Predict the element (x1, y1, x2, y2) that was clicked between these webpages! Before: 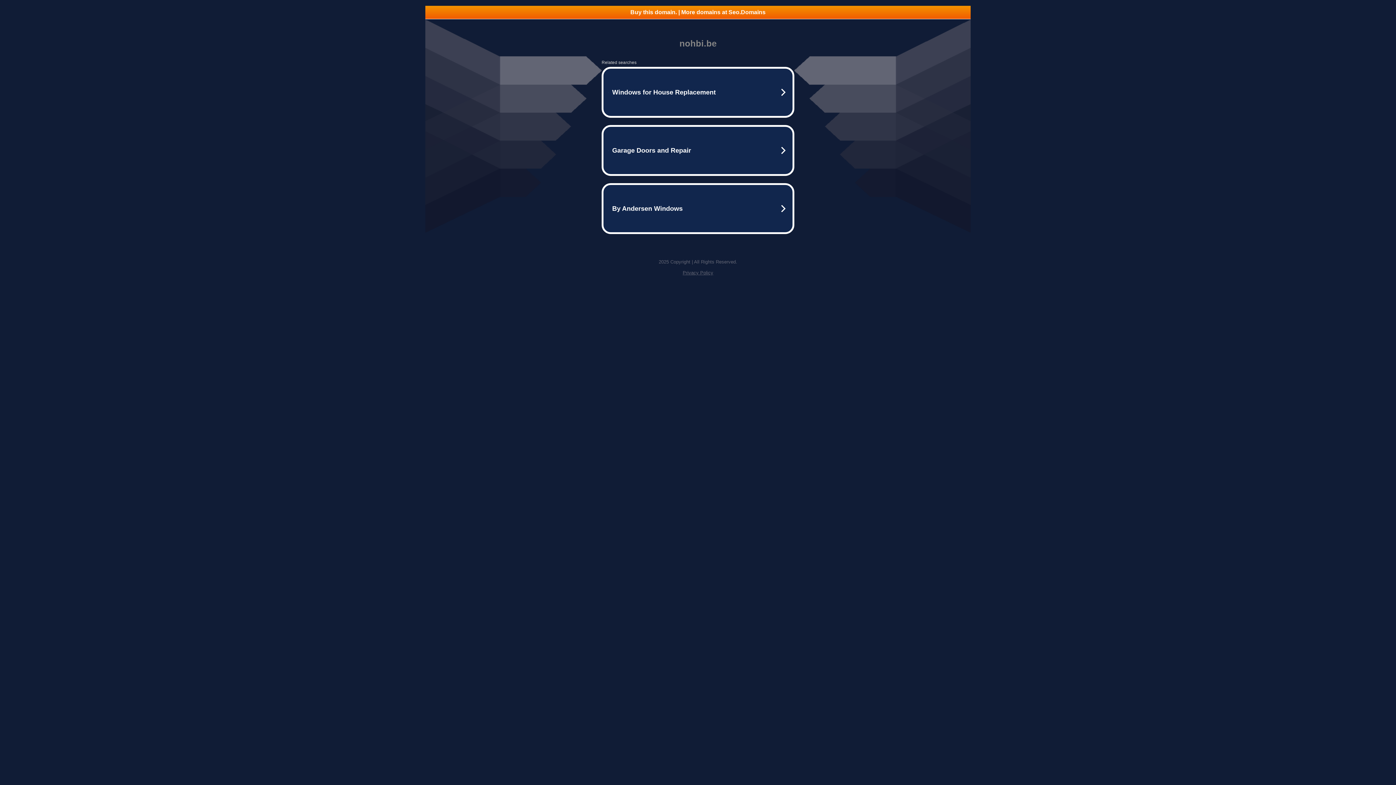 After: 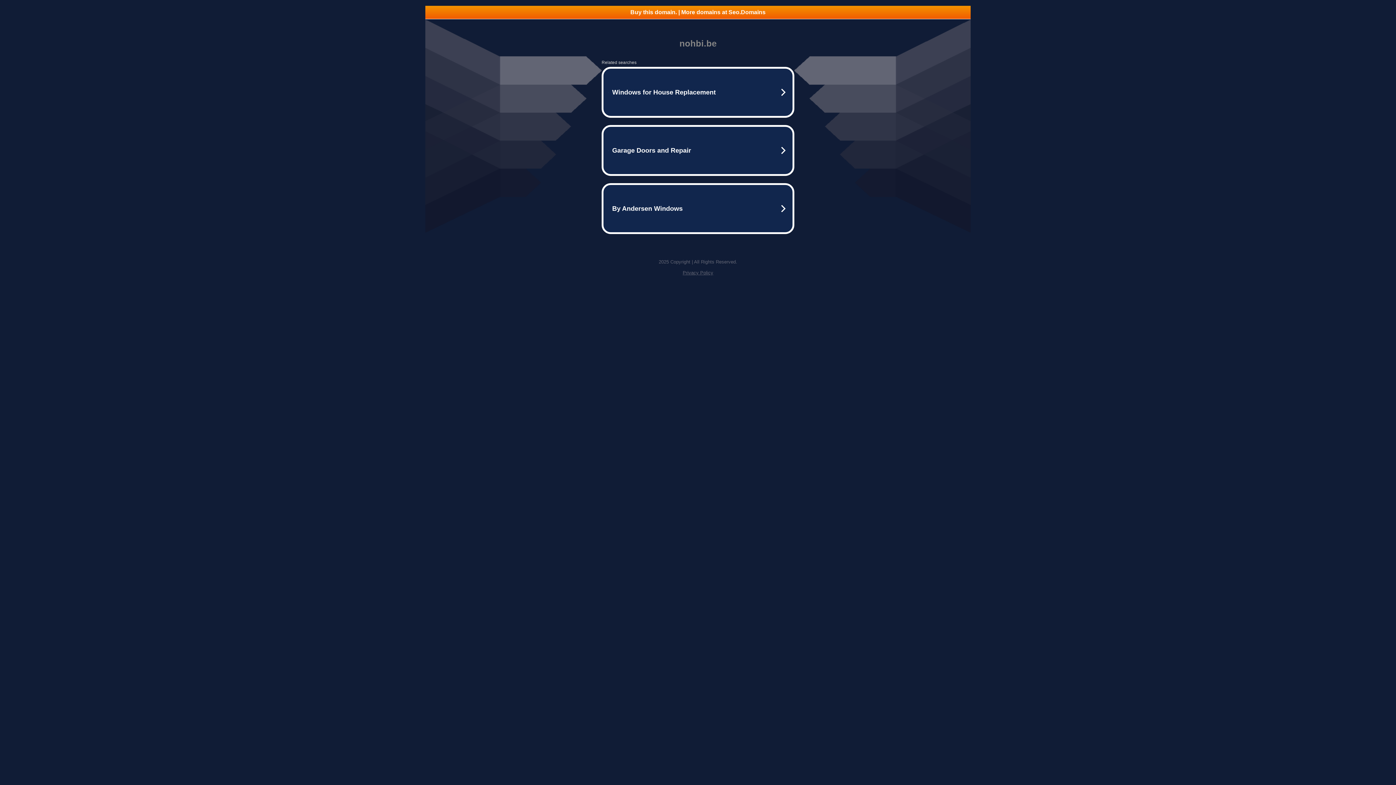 Action: bbox: (682, 270, 713, 275) label: Privacy Policy